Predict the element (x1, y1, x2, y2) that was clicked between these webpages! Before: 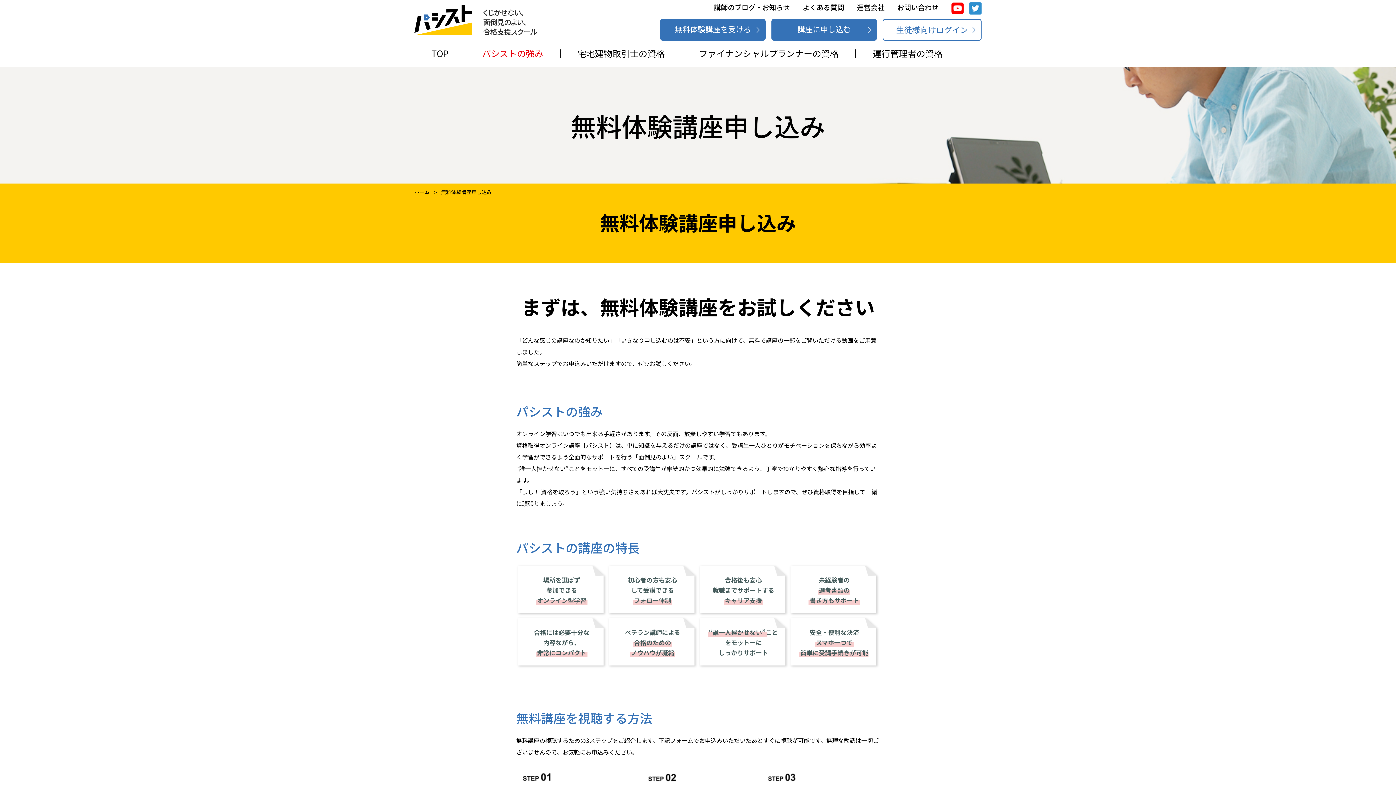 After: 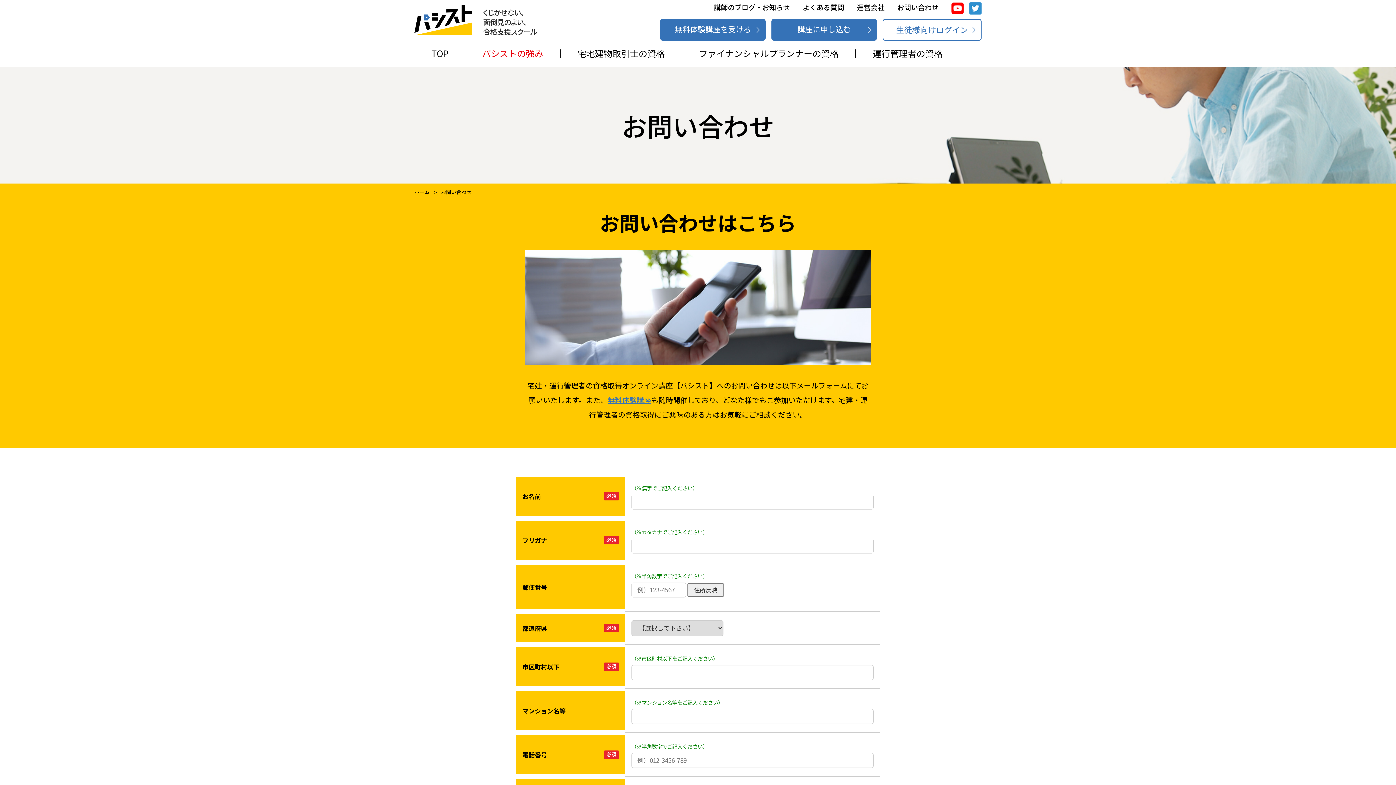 Action: label: お問い合わせ bbox: (897, 2, 938, 11)